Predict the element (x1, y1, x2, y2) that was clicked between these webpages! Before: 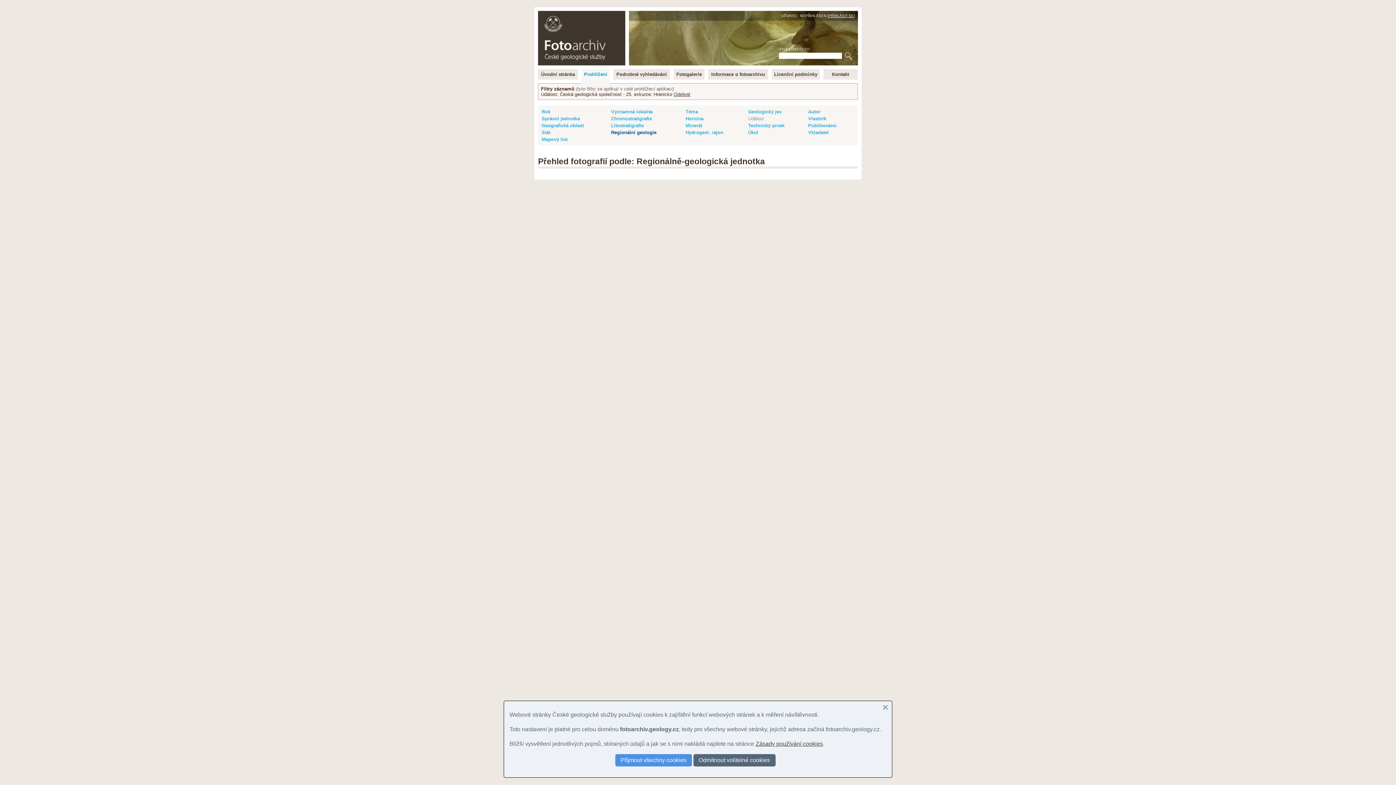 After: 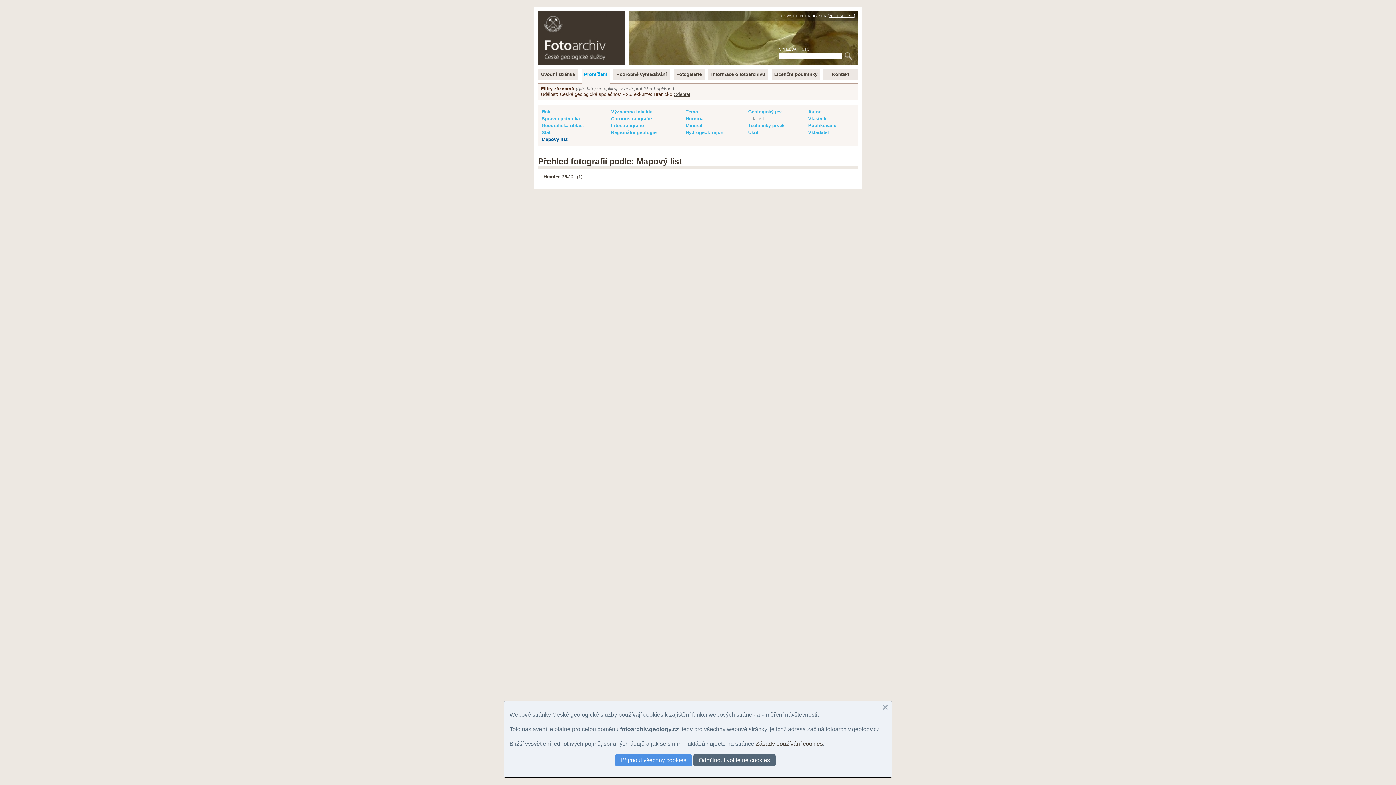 Action: bbox: (541, 136, 567, 142) label: Mapový list